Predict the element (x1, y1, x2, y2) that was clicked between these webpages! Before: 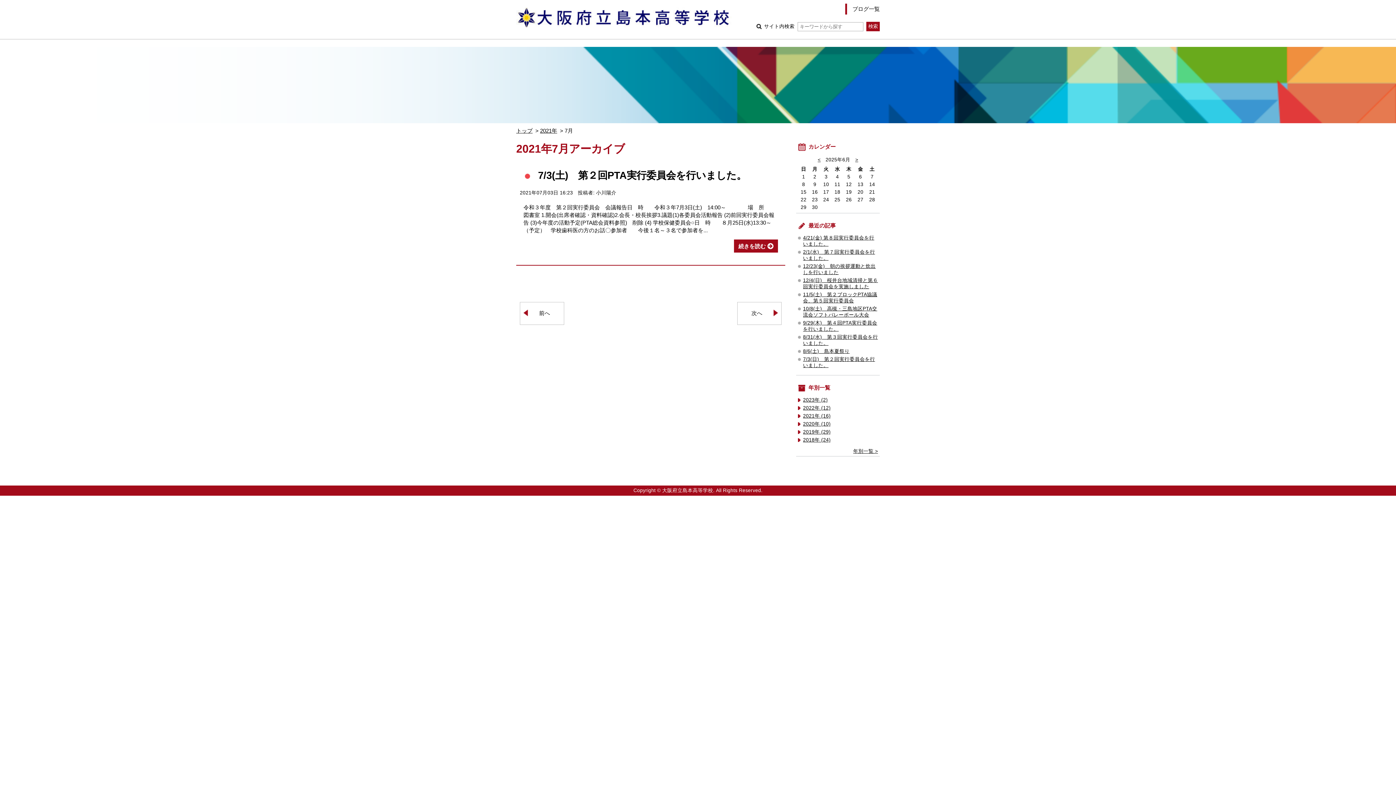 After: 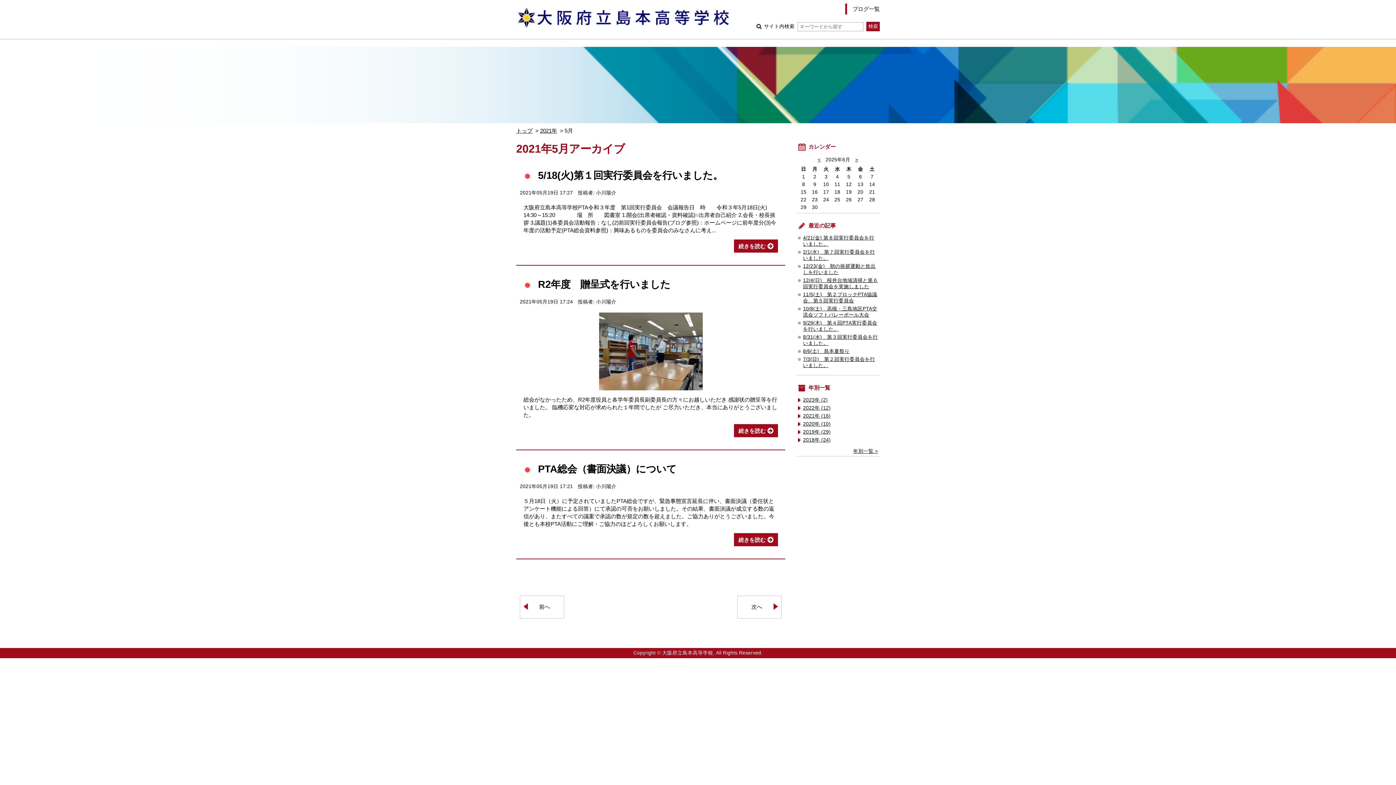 Action: label: 前へ bbox: (520, 302, 564, 324)